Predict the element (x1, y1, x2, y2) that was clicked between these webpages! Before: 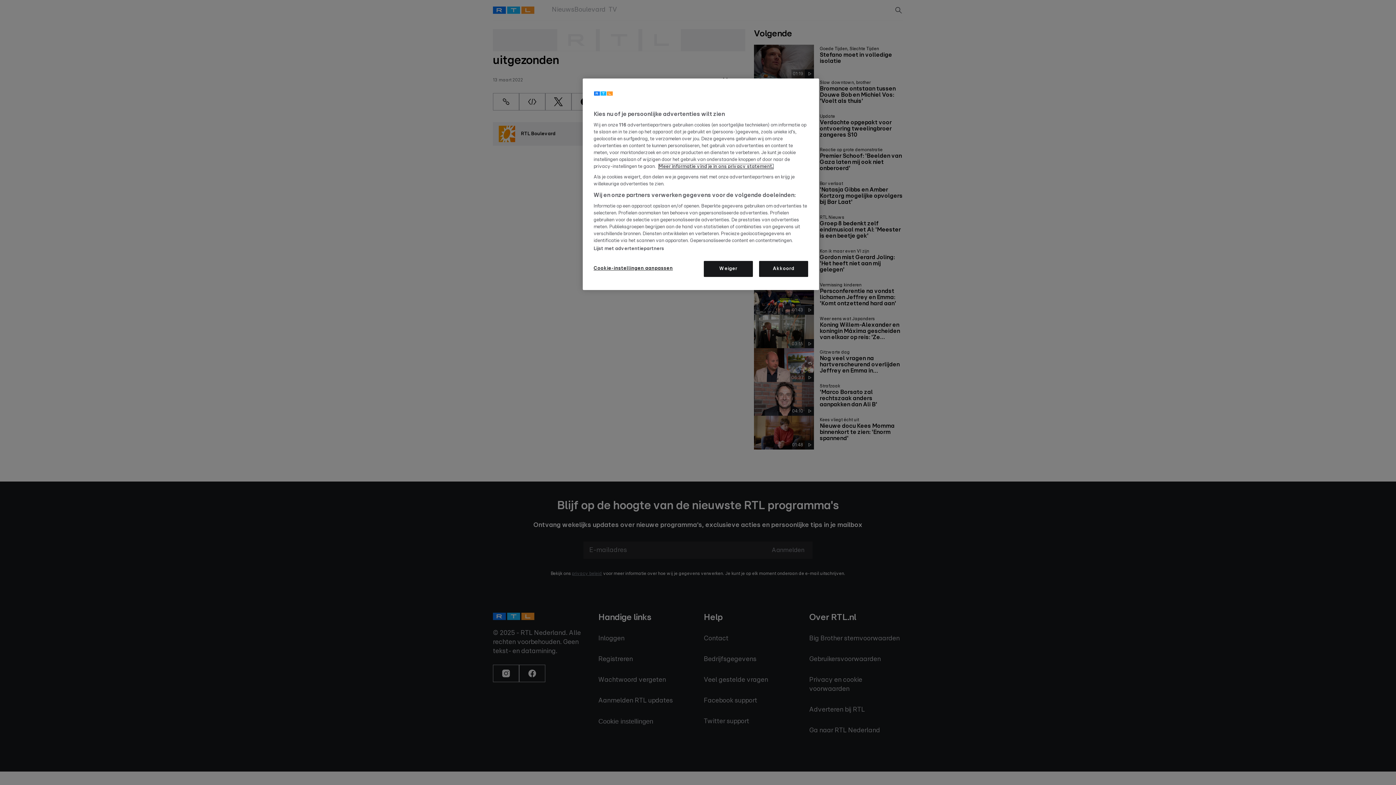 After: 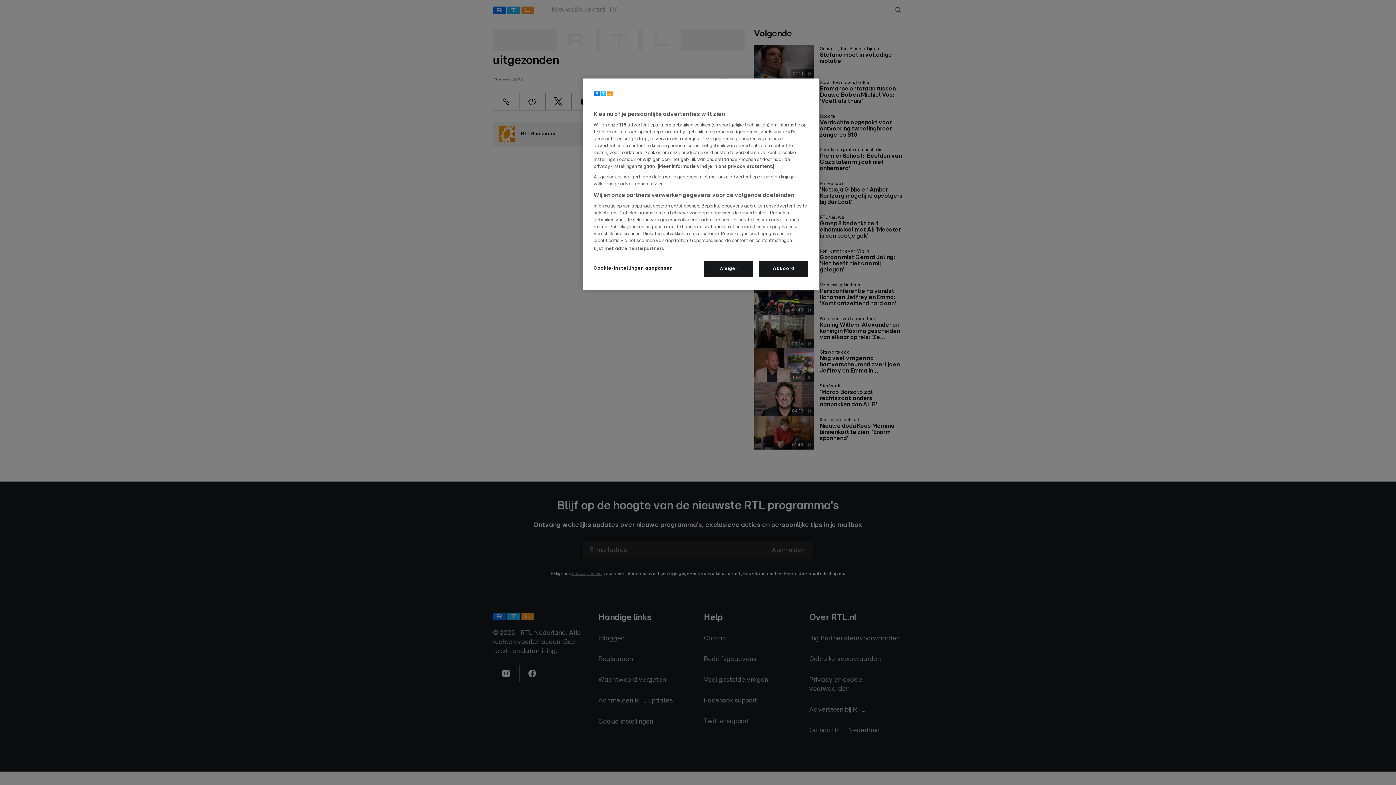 Action: bbox: (658, 164, 773, 169) label: Lees hier het privacy statement., opent in een nieuw tabblad